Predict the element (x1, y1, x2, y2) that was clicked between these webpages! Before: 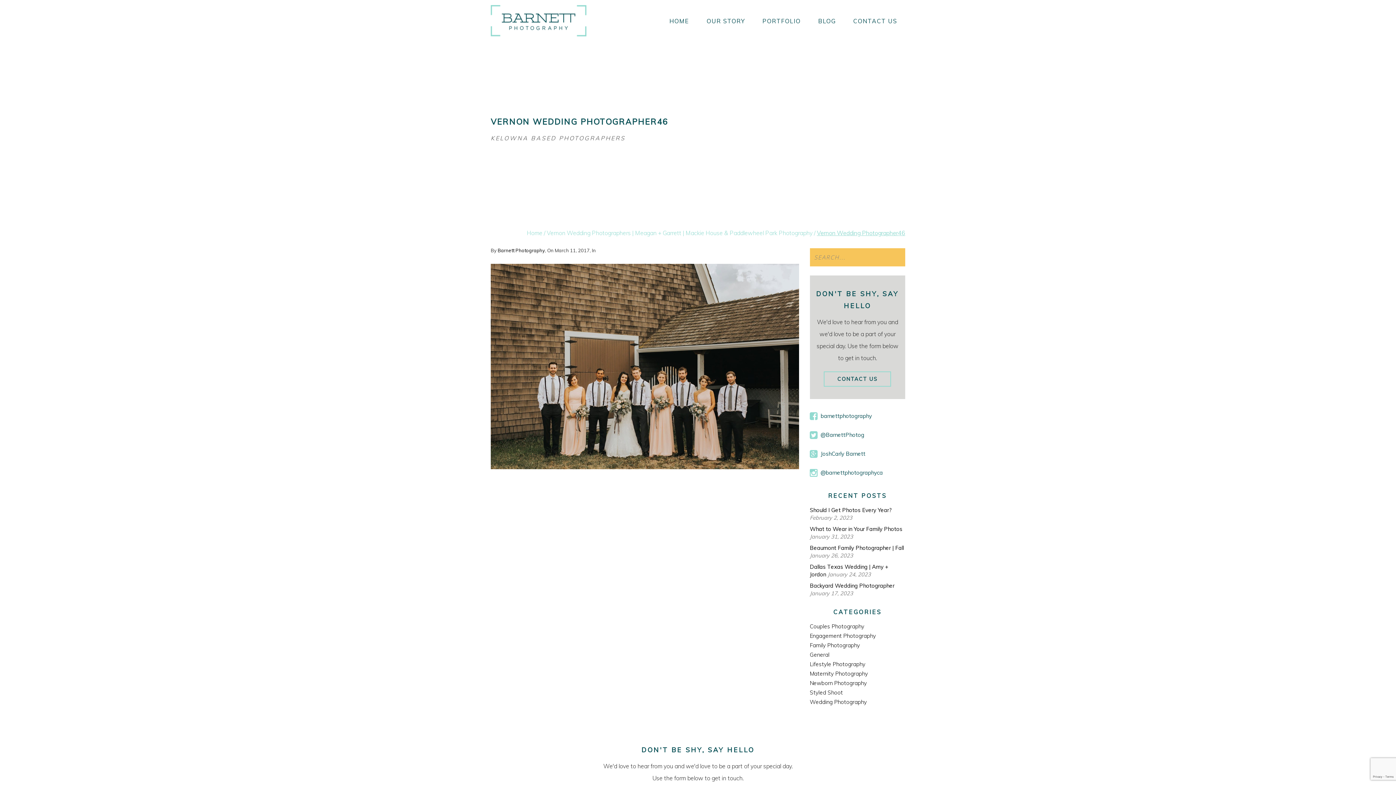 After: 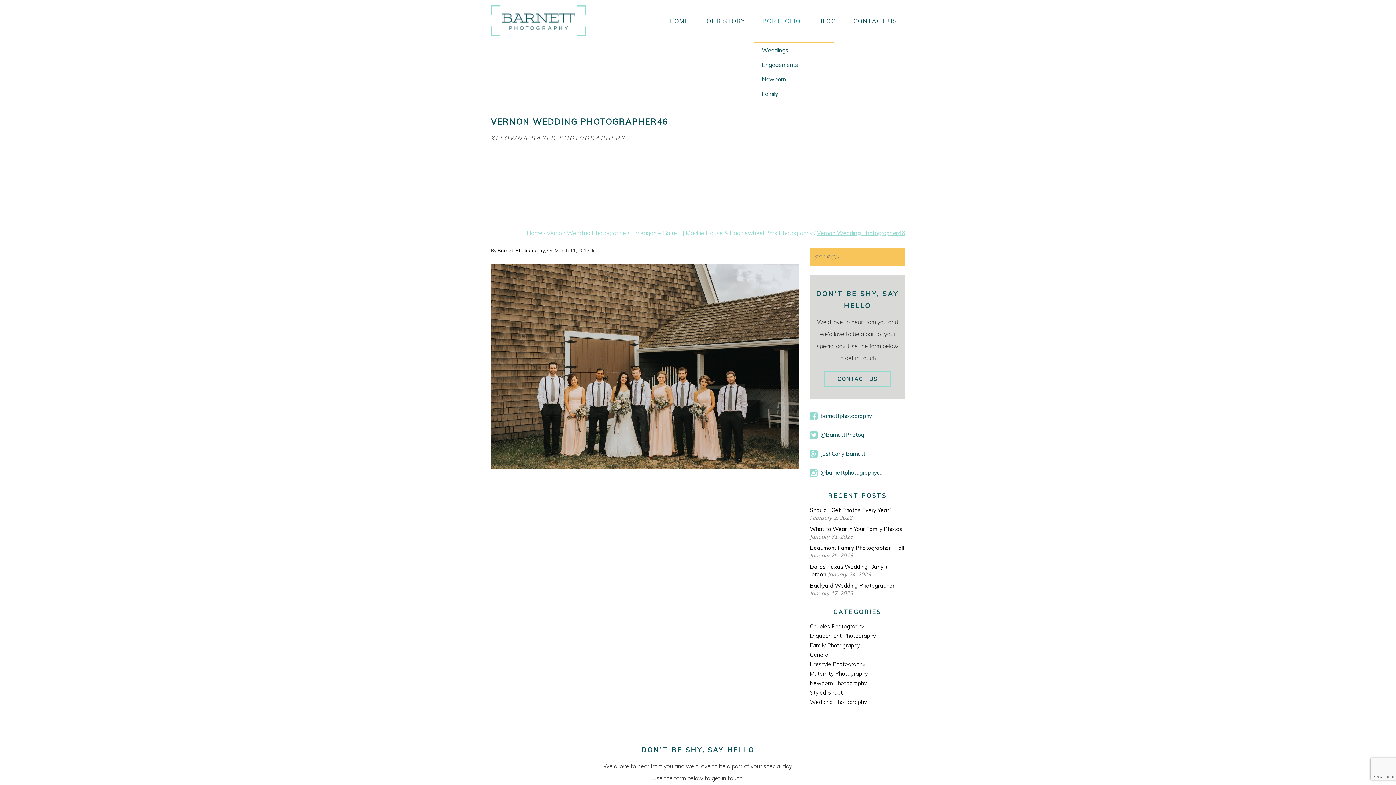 Action: label: PORTFOLIO bbox: (754, 0, 808, 42)